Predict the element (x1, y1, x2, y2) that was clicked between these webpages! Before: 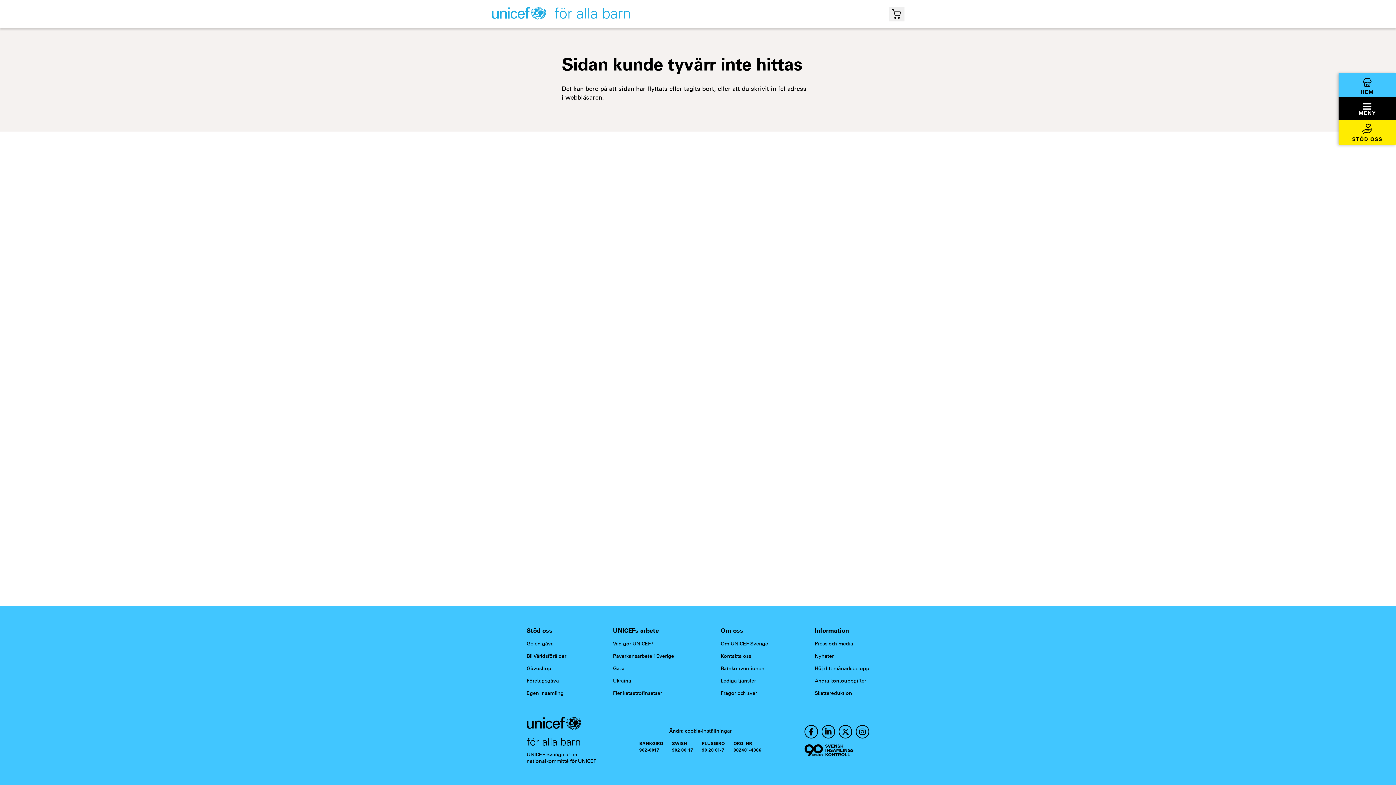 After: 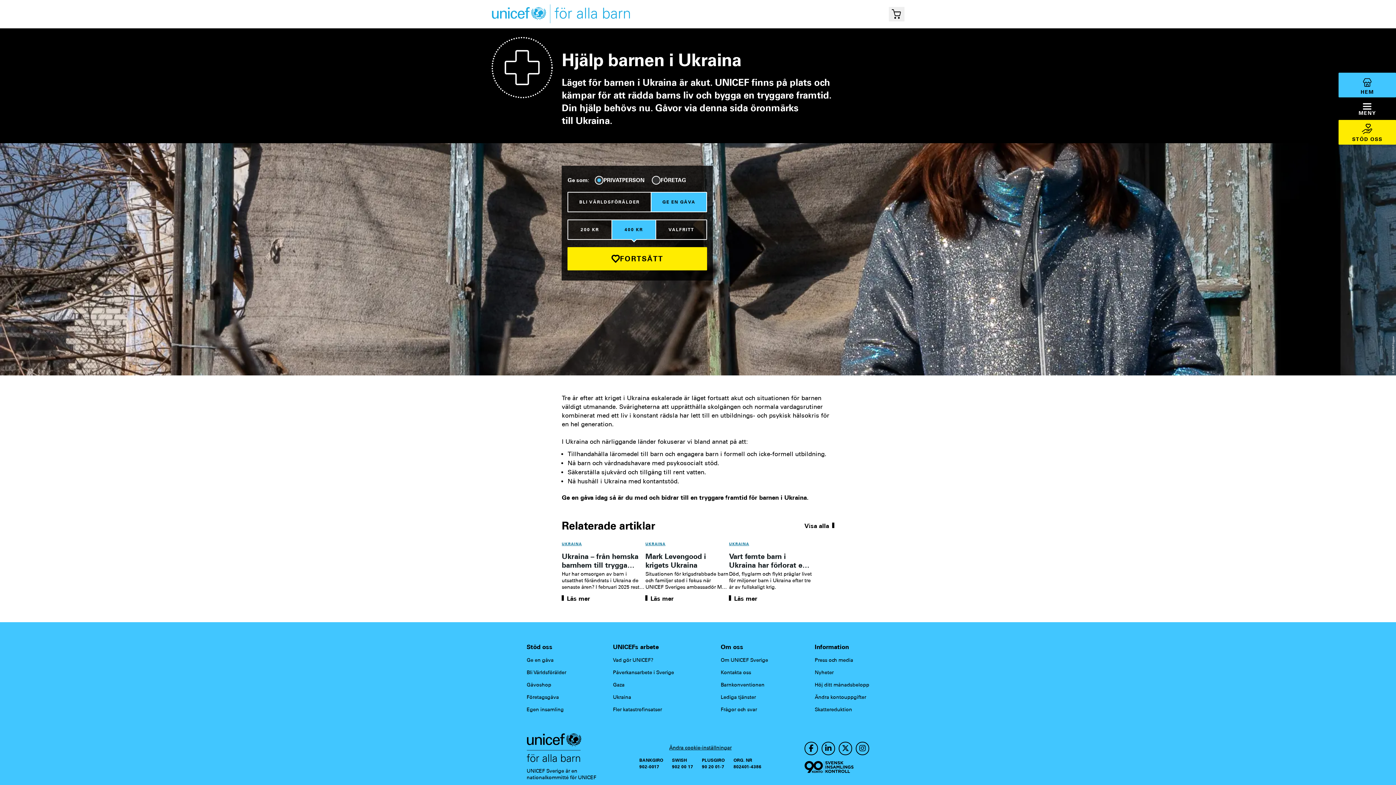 Action: label: Ukraina bbox: (613, 678, 631, 684)